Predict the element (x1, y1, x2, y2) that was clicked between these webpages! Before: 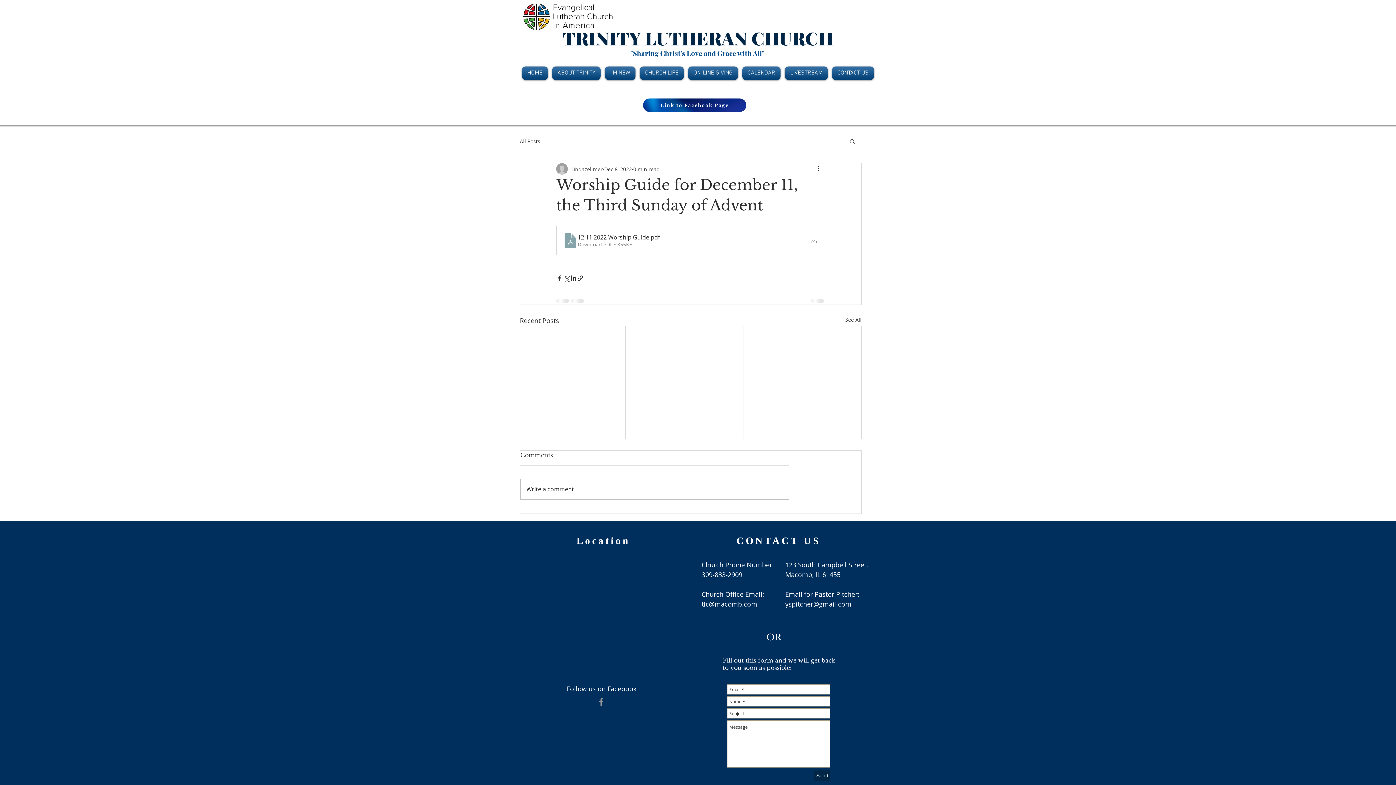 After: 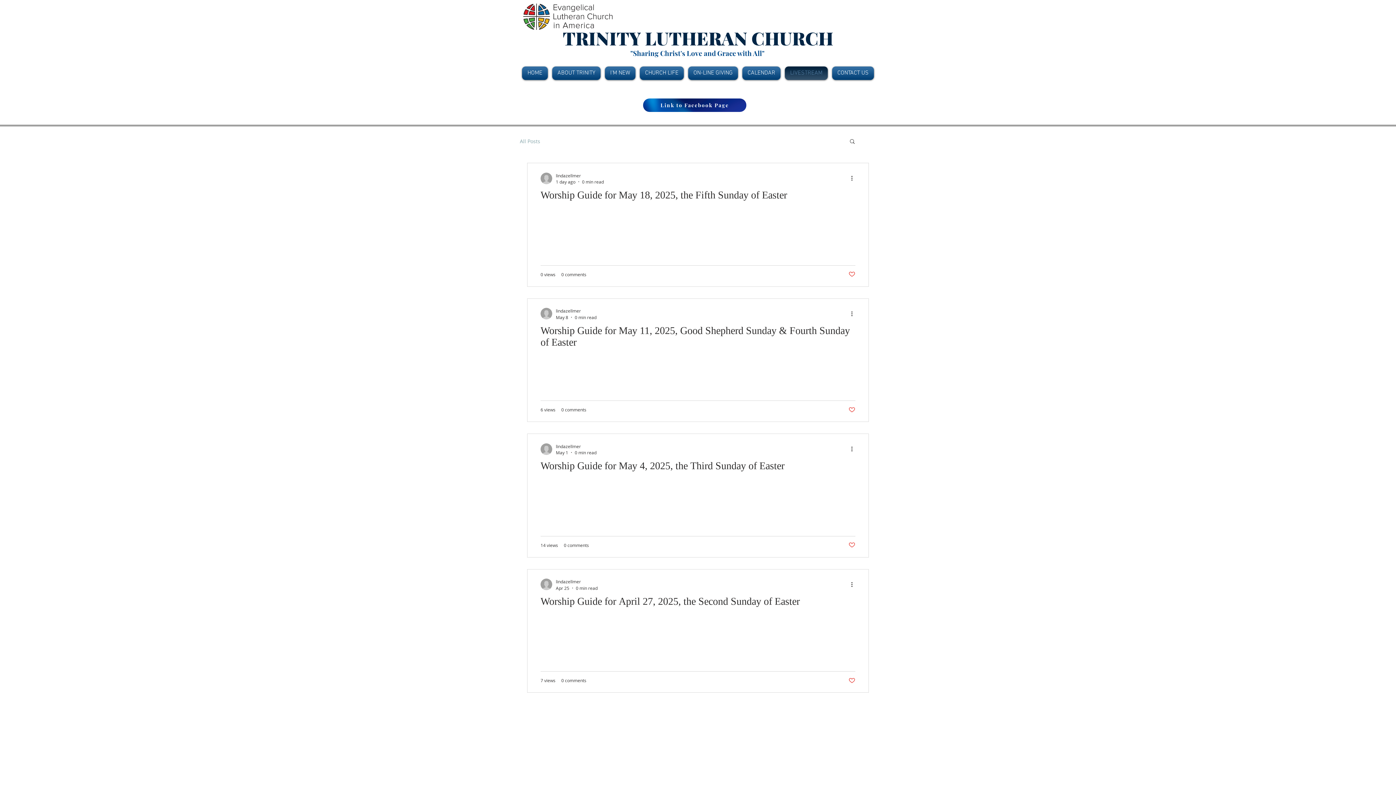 Action: label: All Posts bbox: (520, 137, 540, 144)